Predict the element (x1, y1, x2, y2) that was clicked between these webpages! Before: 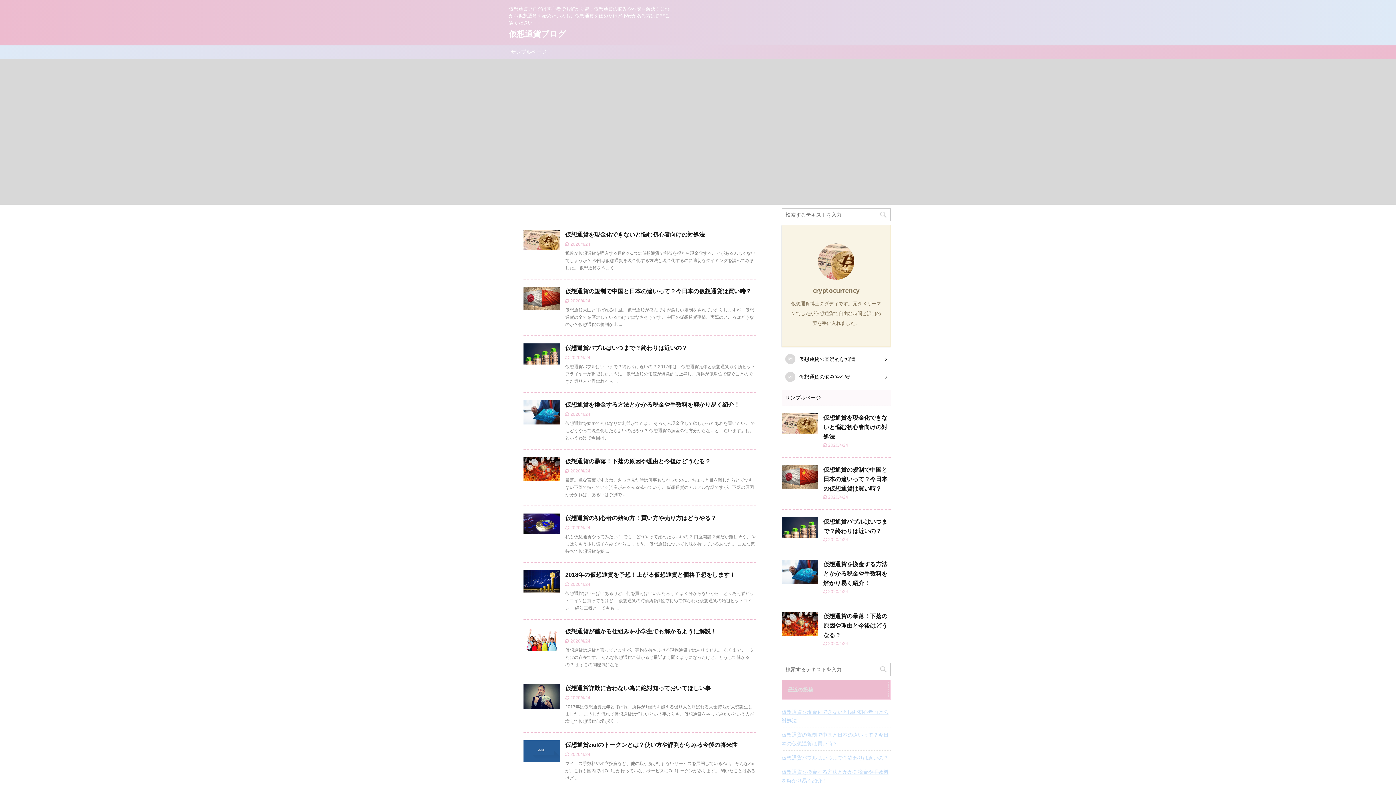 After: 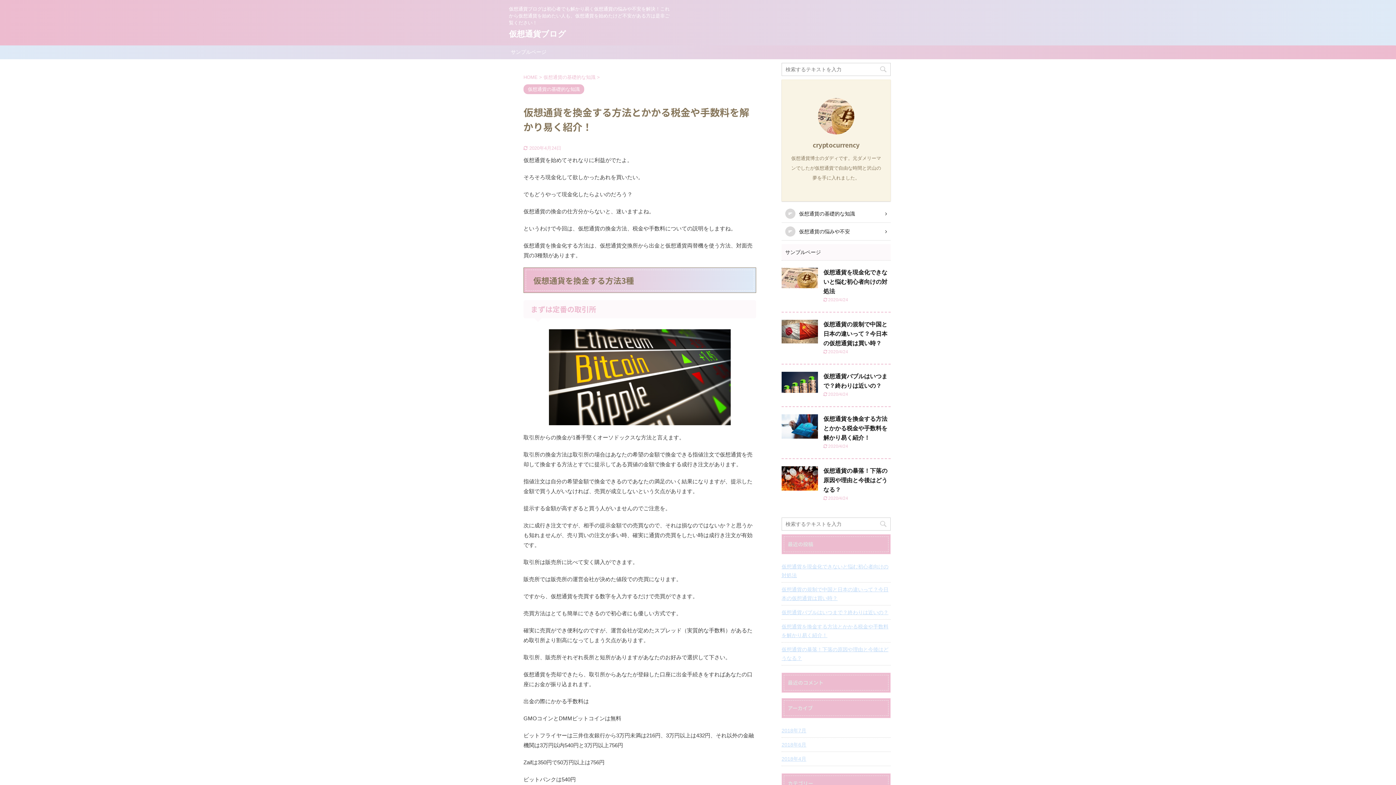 Action: bbox: (523, 418, 560, 424)